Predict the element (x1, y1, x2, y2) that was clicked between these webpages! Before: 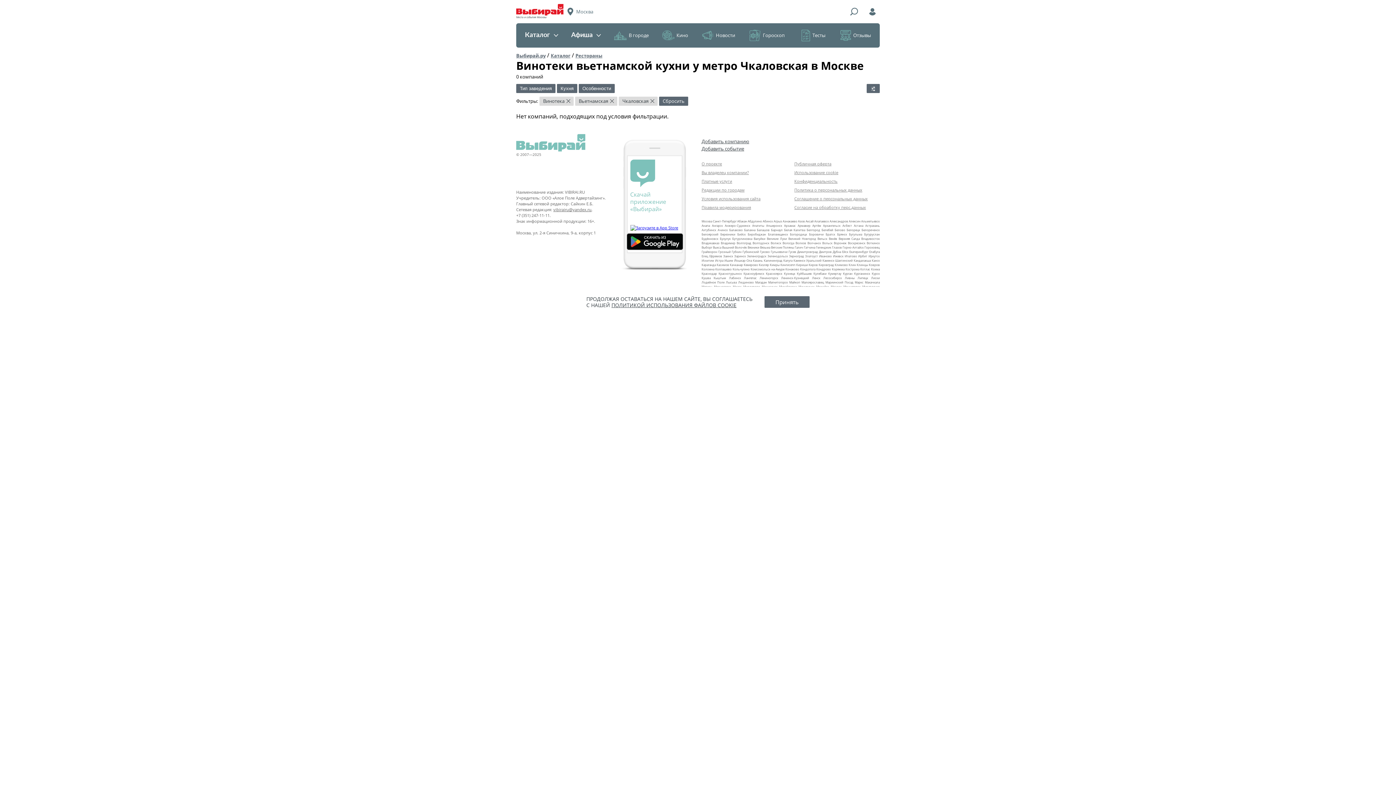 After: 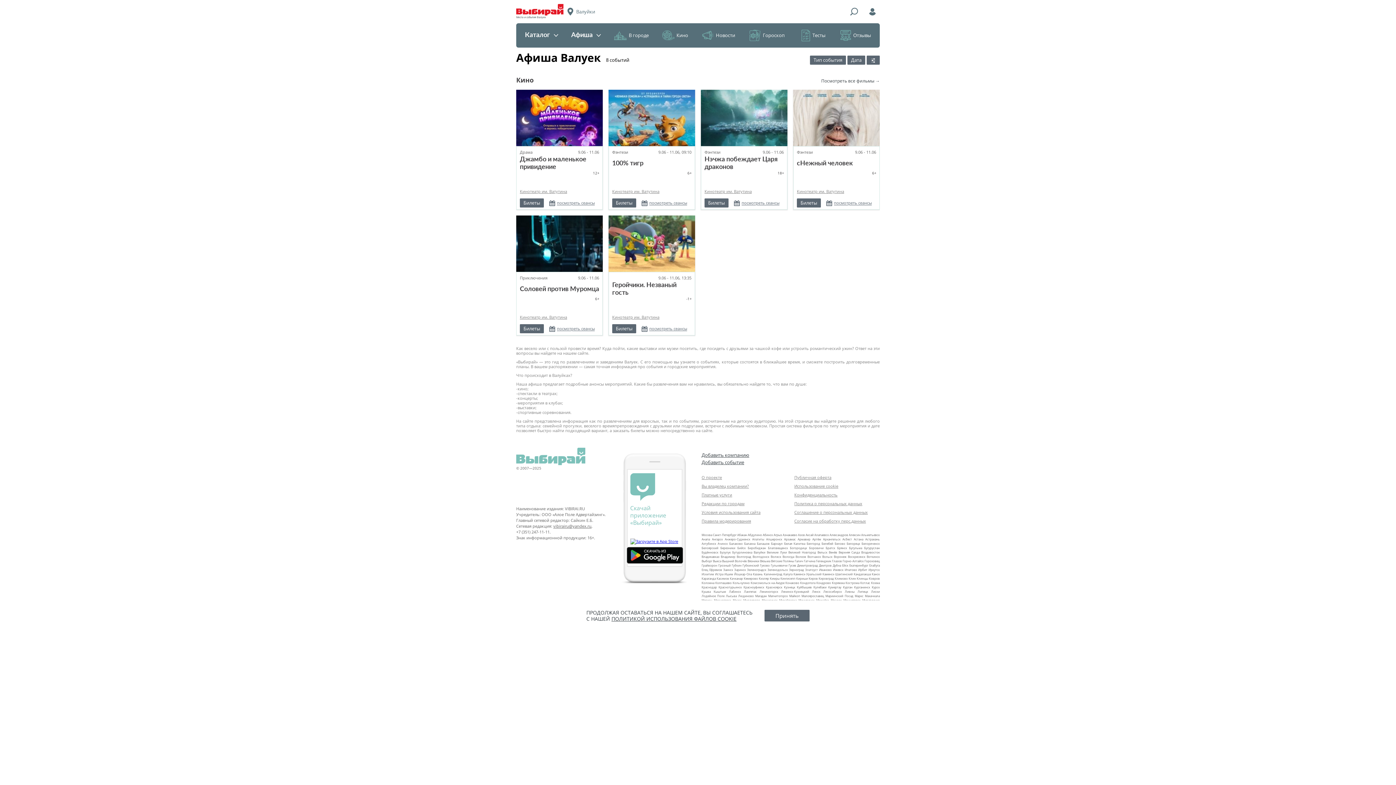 Action: bbox: (753, 236, 765, 240) label: Валуйки